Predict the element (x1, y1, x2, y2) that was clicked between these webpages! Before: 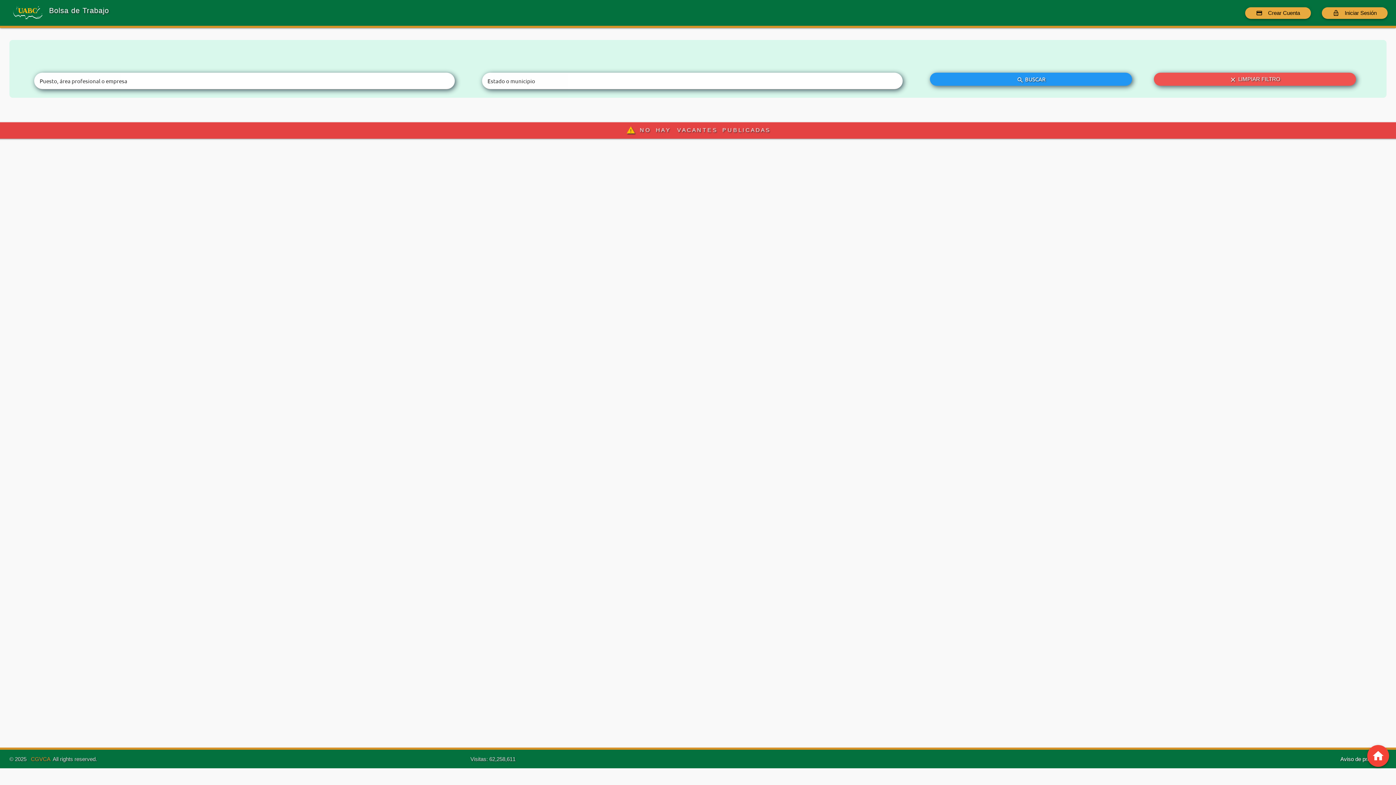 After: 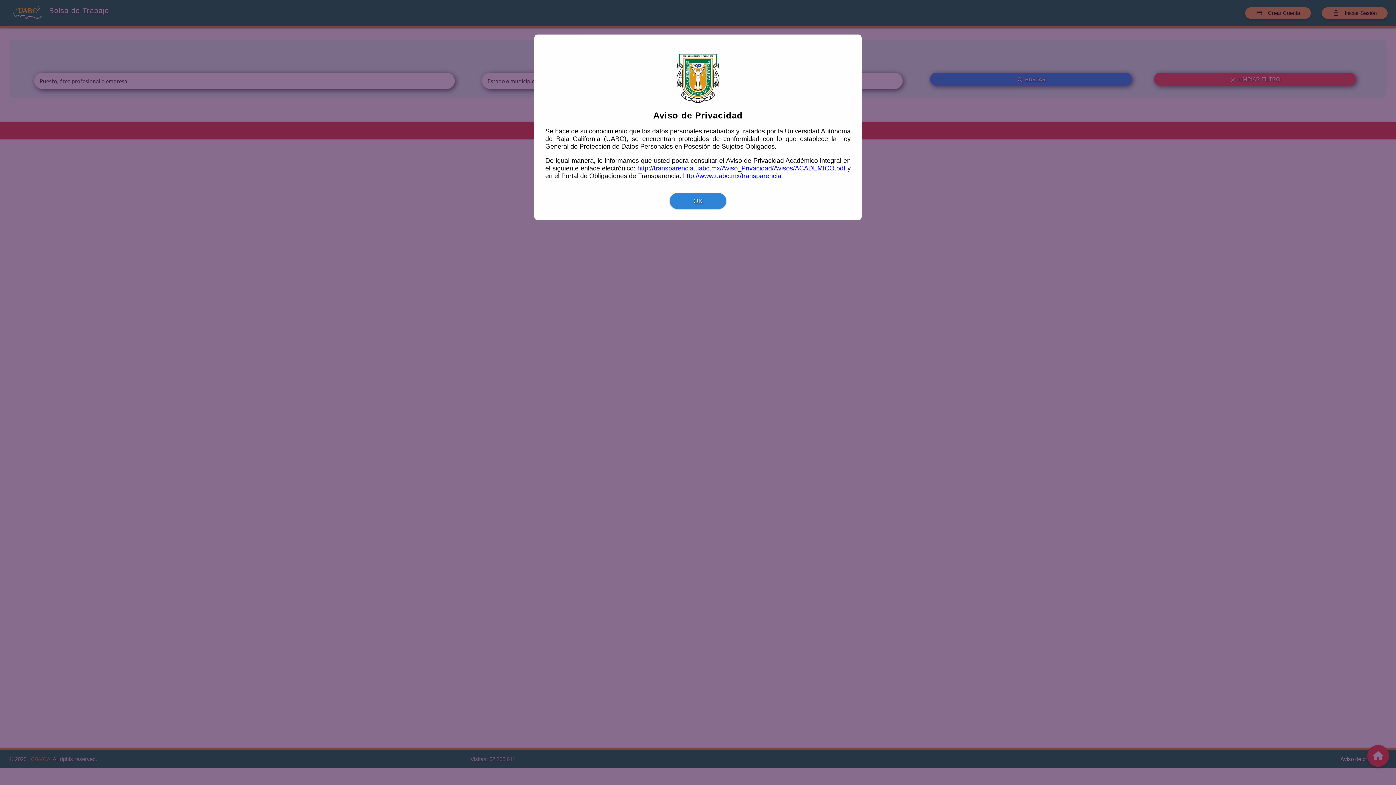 Action: label: Aviso de privacidad bbox: (1340, 755, 1387, 763)